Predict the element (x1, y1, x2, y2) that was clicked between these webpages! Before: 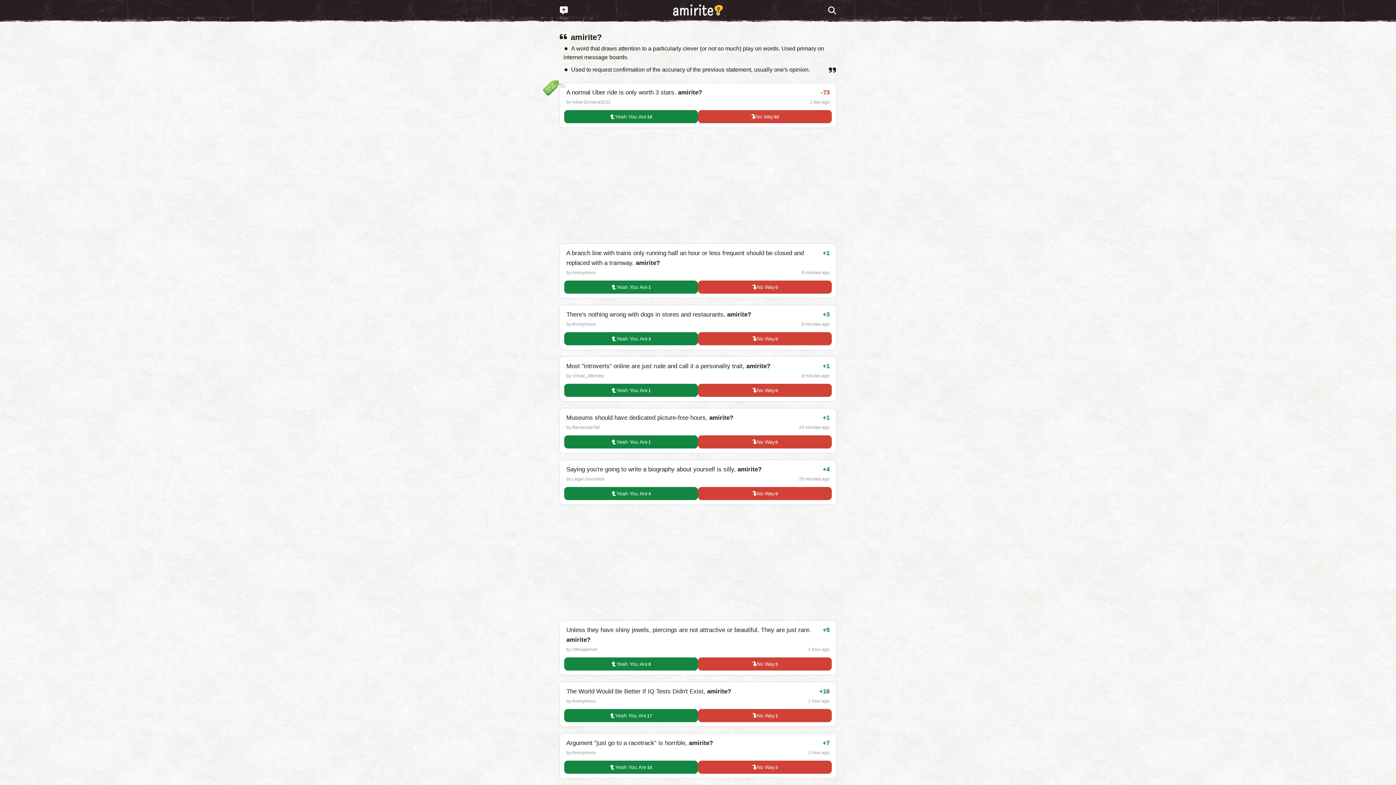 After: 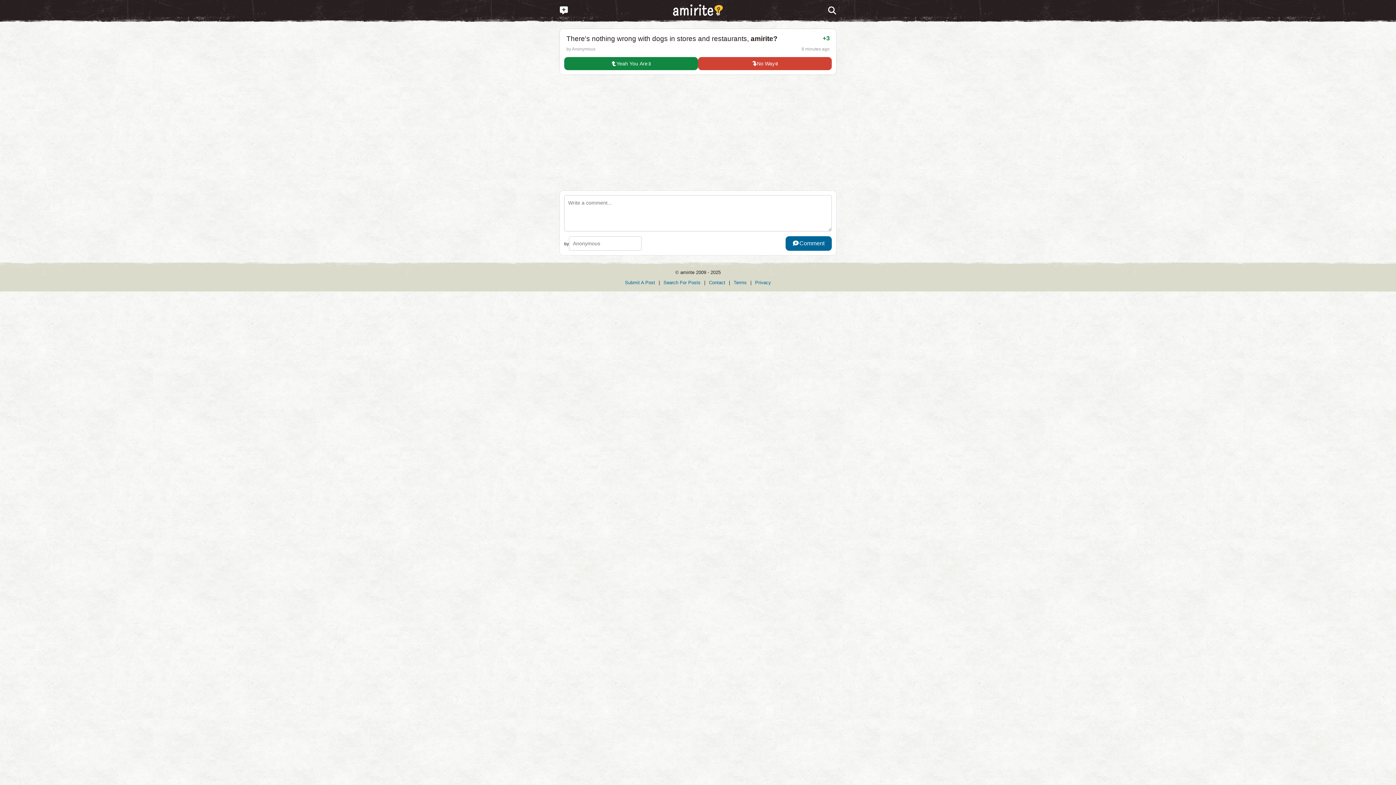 Action: label: There's nothing wrong with dogs in stores and restaurants, amirite? bbox: (566, 311, 751, 318)